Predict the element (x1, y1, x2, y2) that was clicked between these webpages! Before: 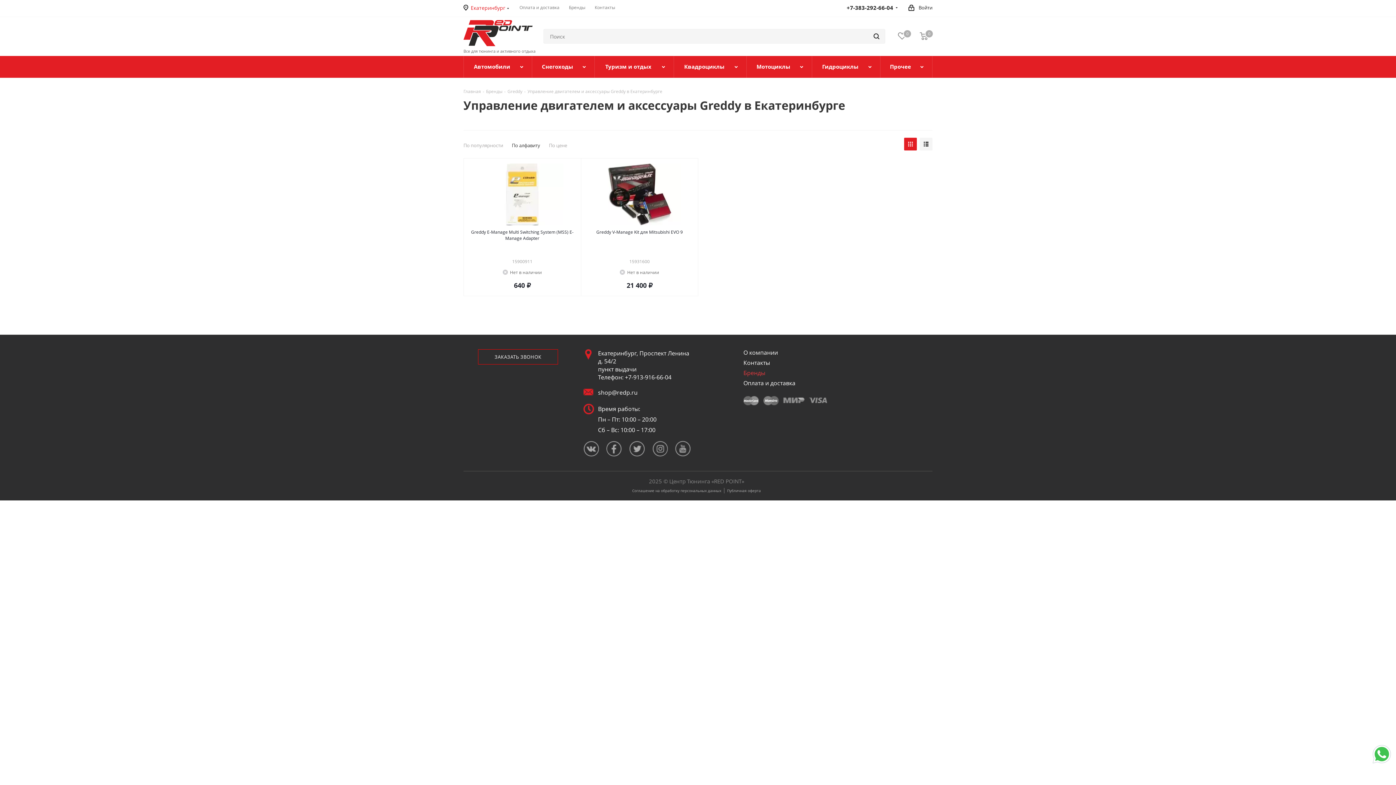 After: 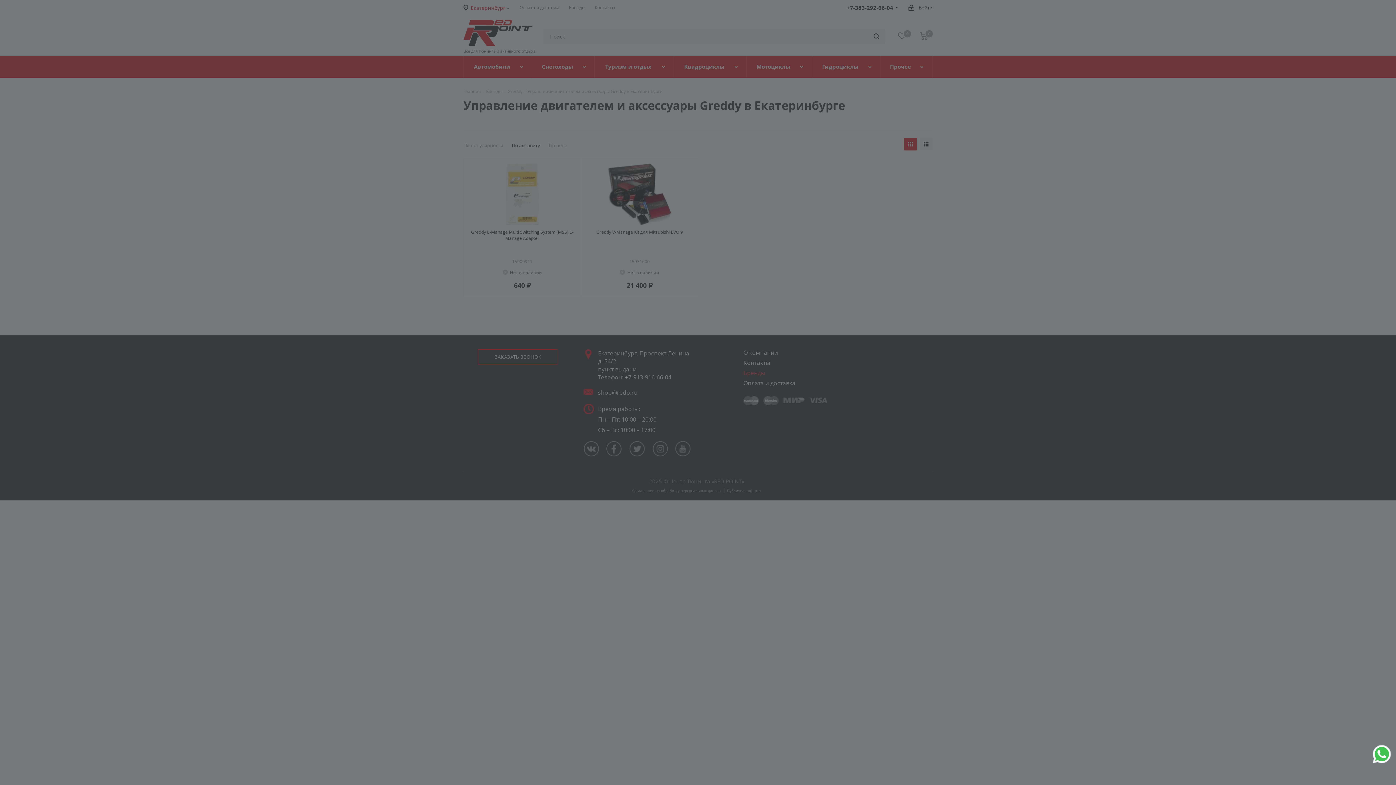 Action: label: Войти bbox: (908, 0, 932, 17)